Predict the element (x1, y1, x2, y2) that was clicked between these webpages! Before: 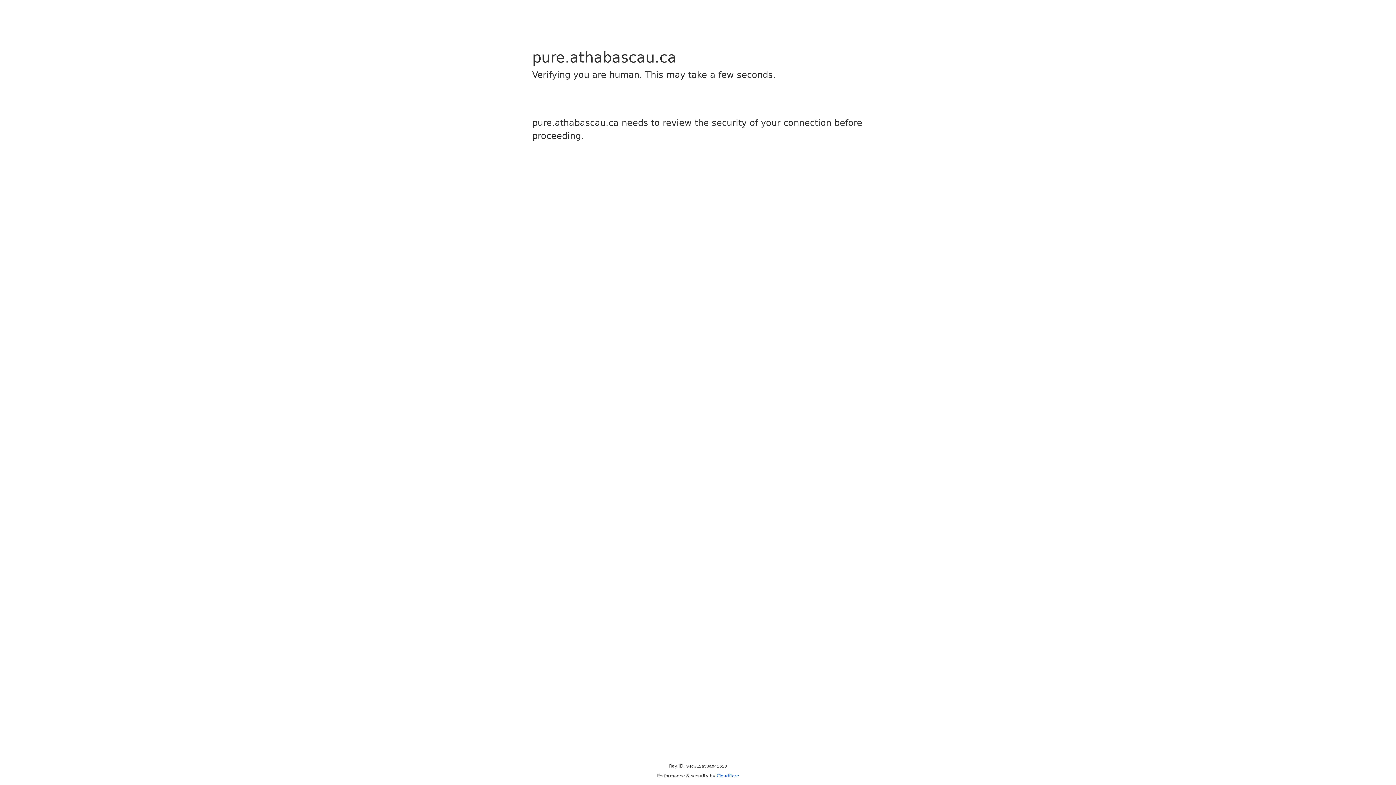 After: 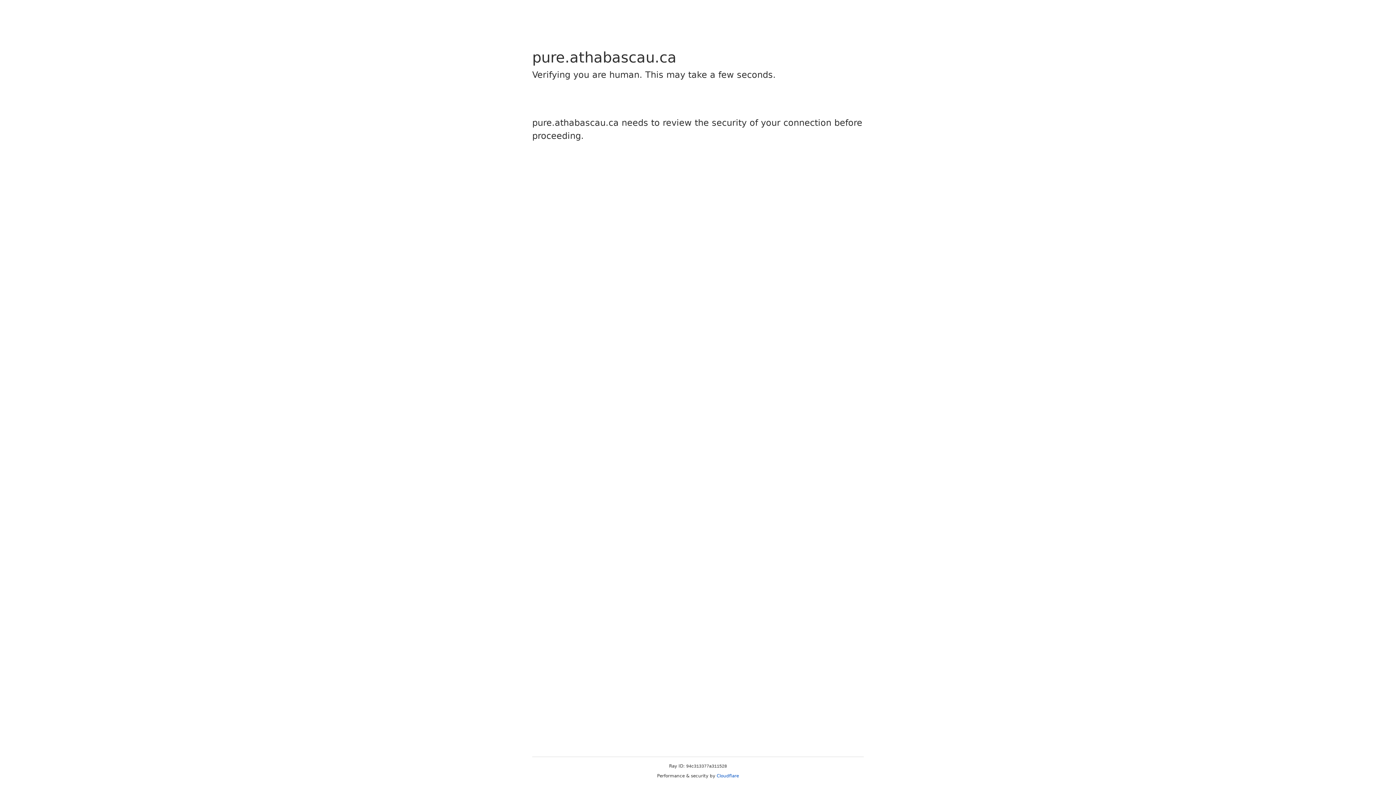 Action: label: Cloudflare bbox: (716, 773, 739, 778)